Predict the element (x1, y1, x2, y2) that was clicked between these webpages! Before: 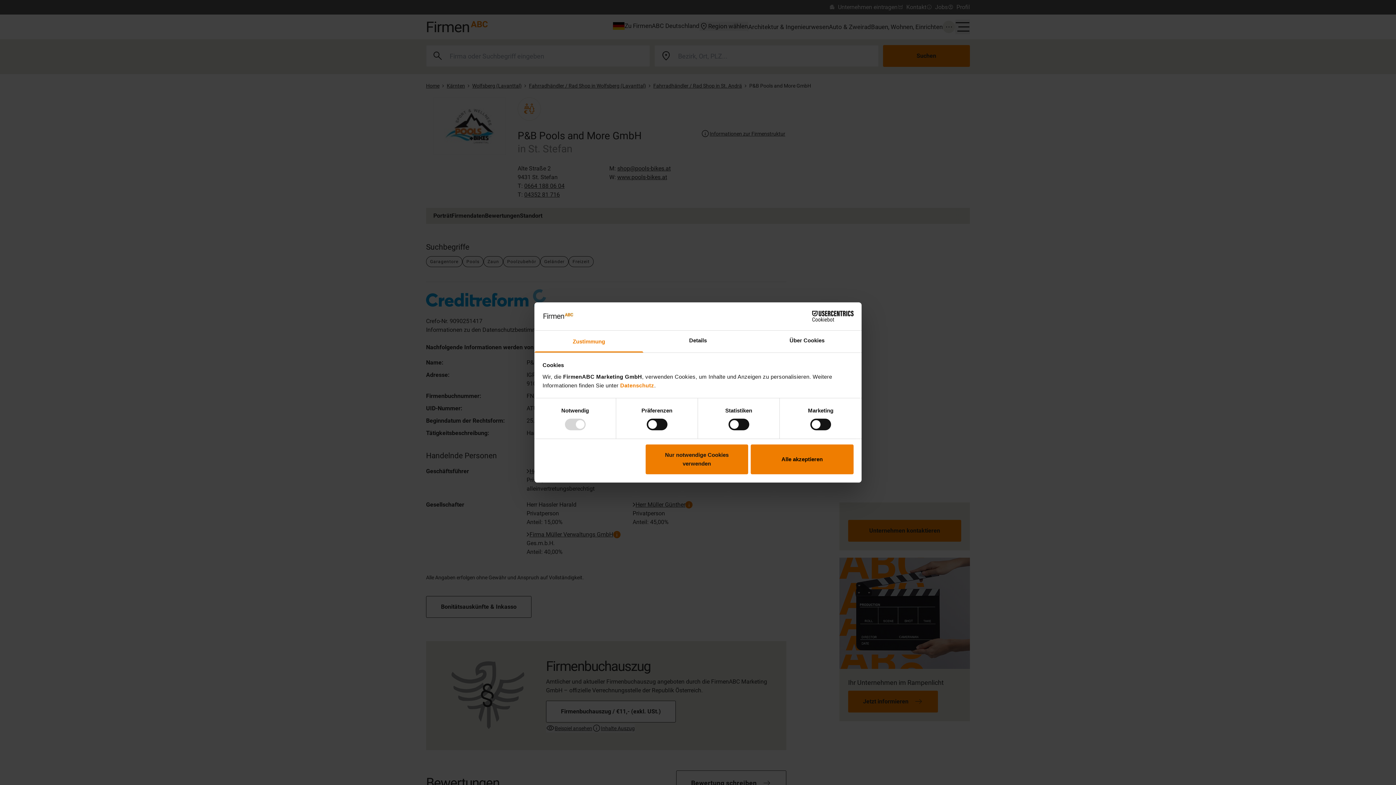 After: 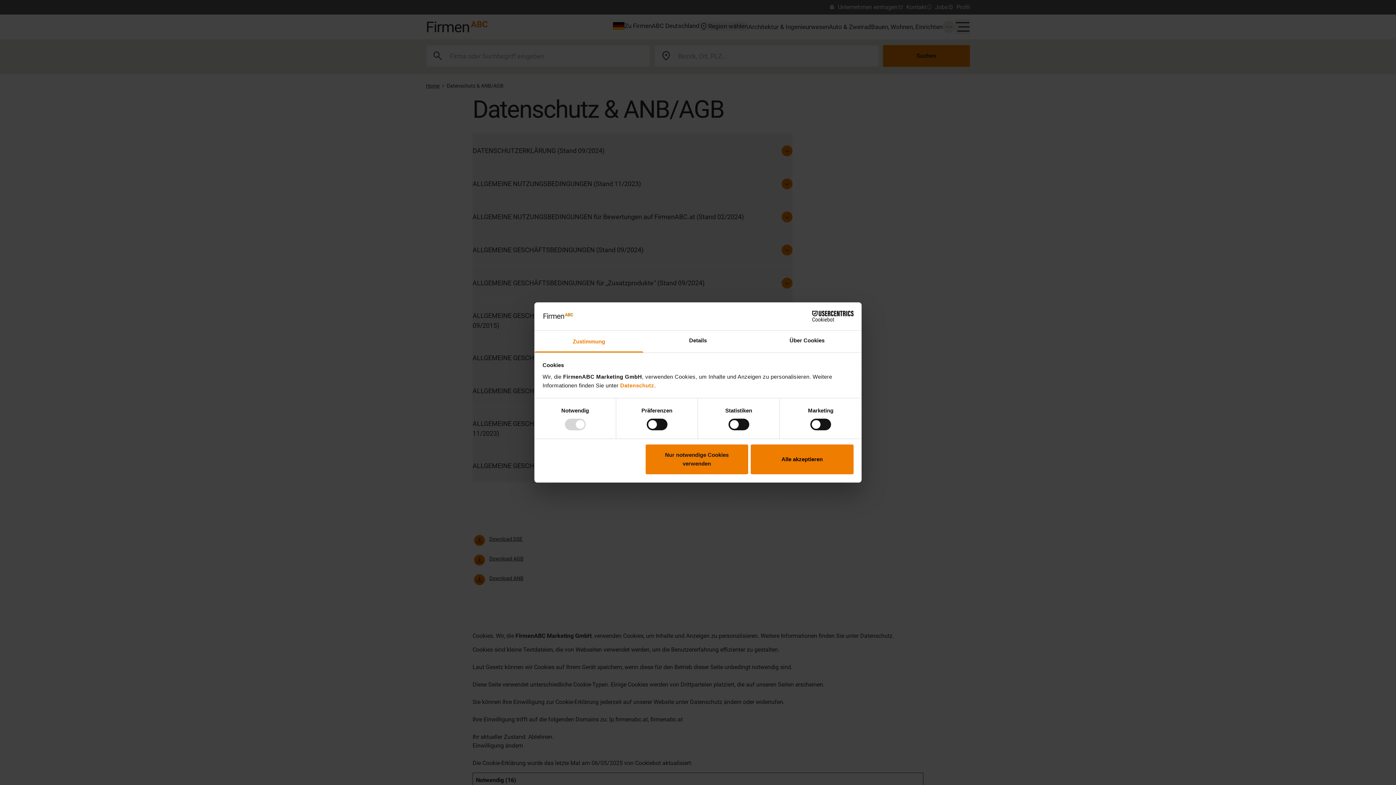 Action: bbox: (620, 382, 654, 388) label: Datenschutz